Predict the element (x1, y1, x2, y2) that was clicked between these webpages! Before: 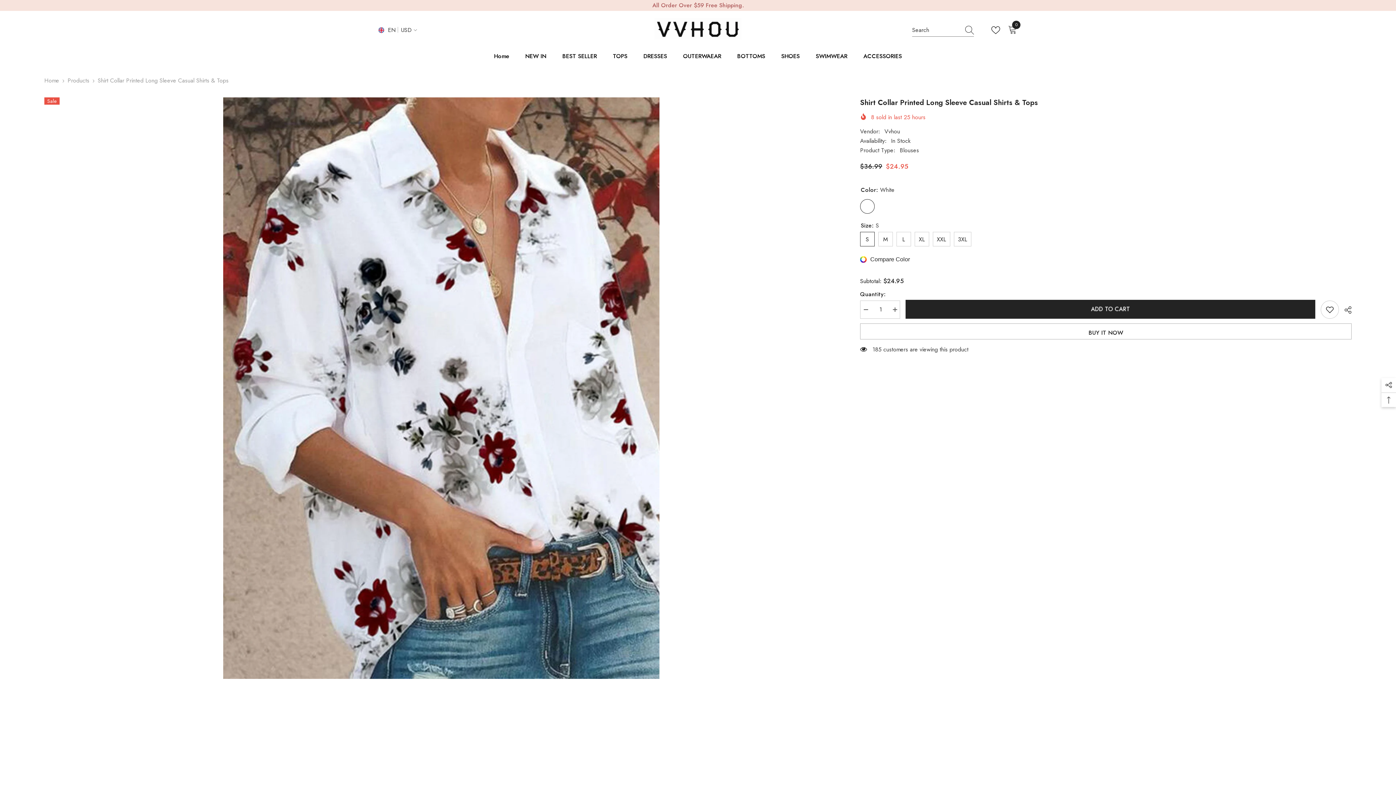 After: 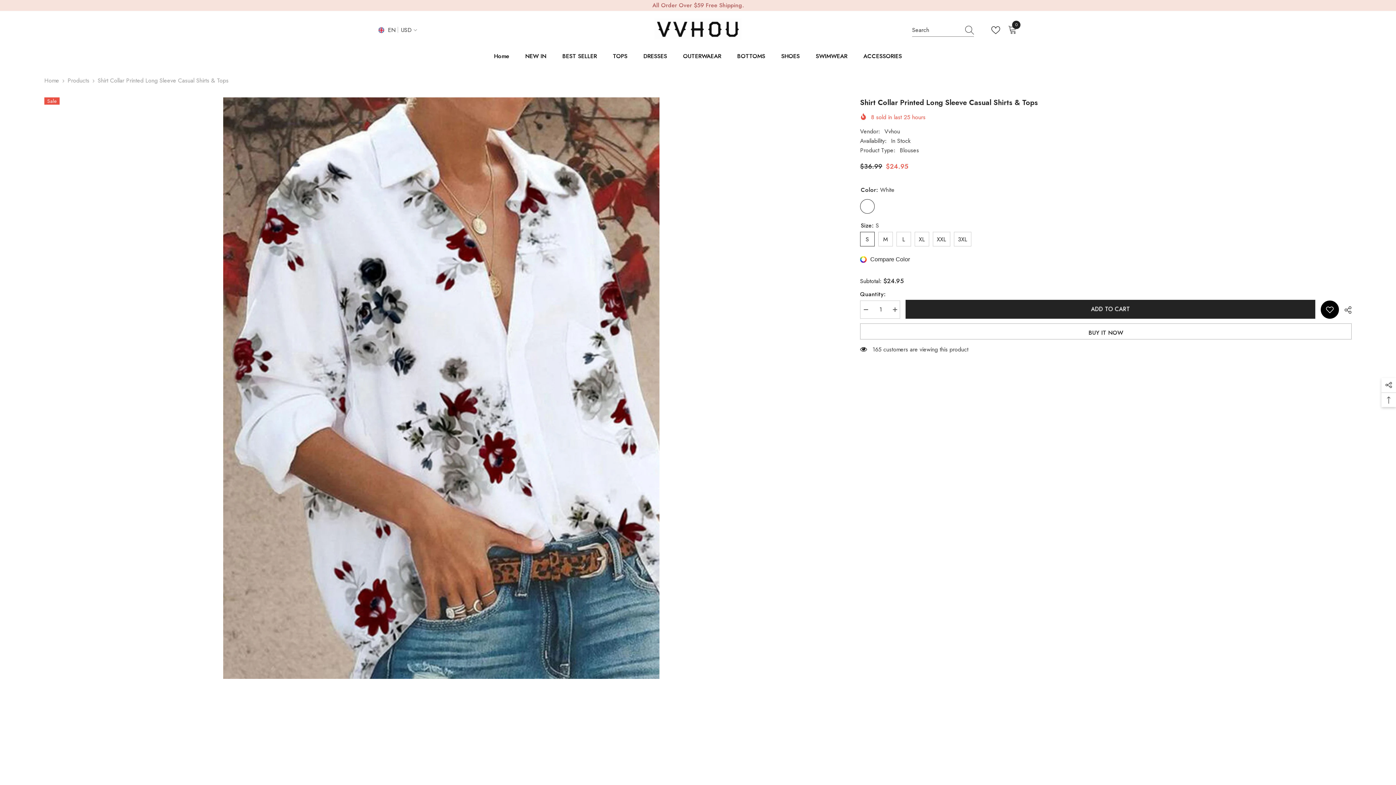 Action: label: Add to wishlist bbox: (1321, 300, 1339, 318)